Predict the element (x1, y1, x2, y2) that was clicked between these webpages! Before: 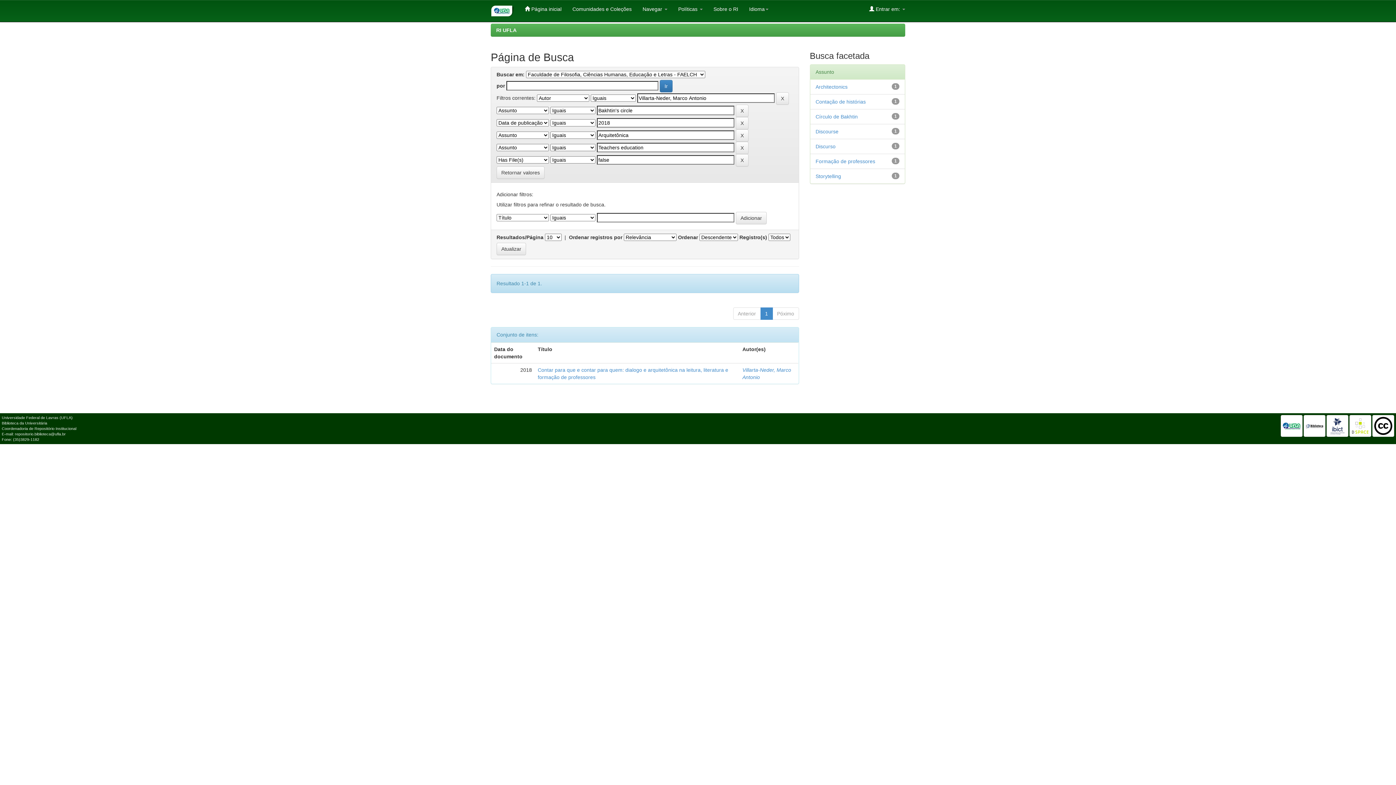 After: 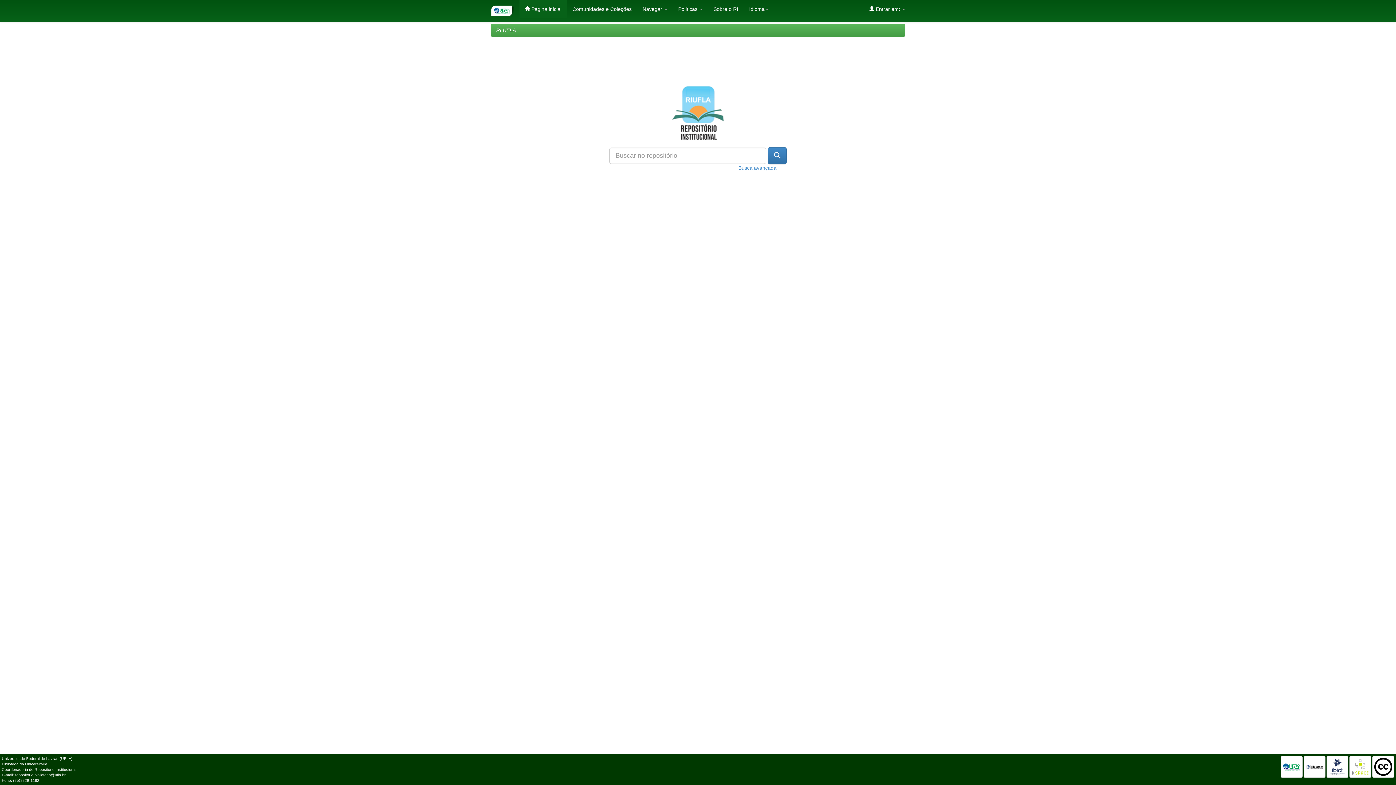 Action: bbox: (519, 0, 567, 18) label:  Página inicial